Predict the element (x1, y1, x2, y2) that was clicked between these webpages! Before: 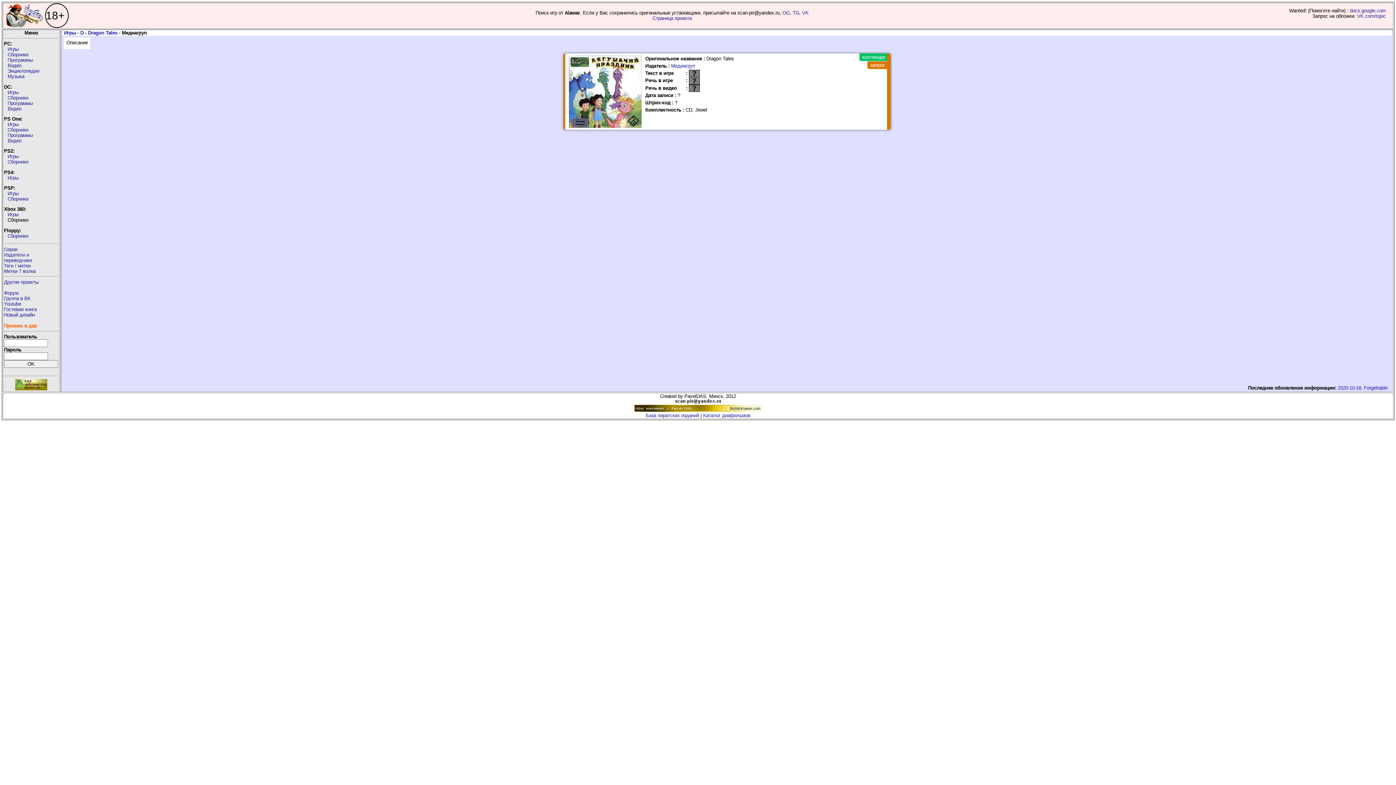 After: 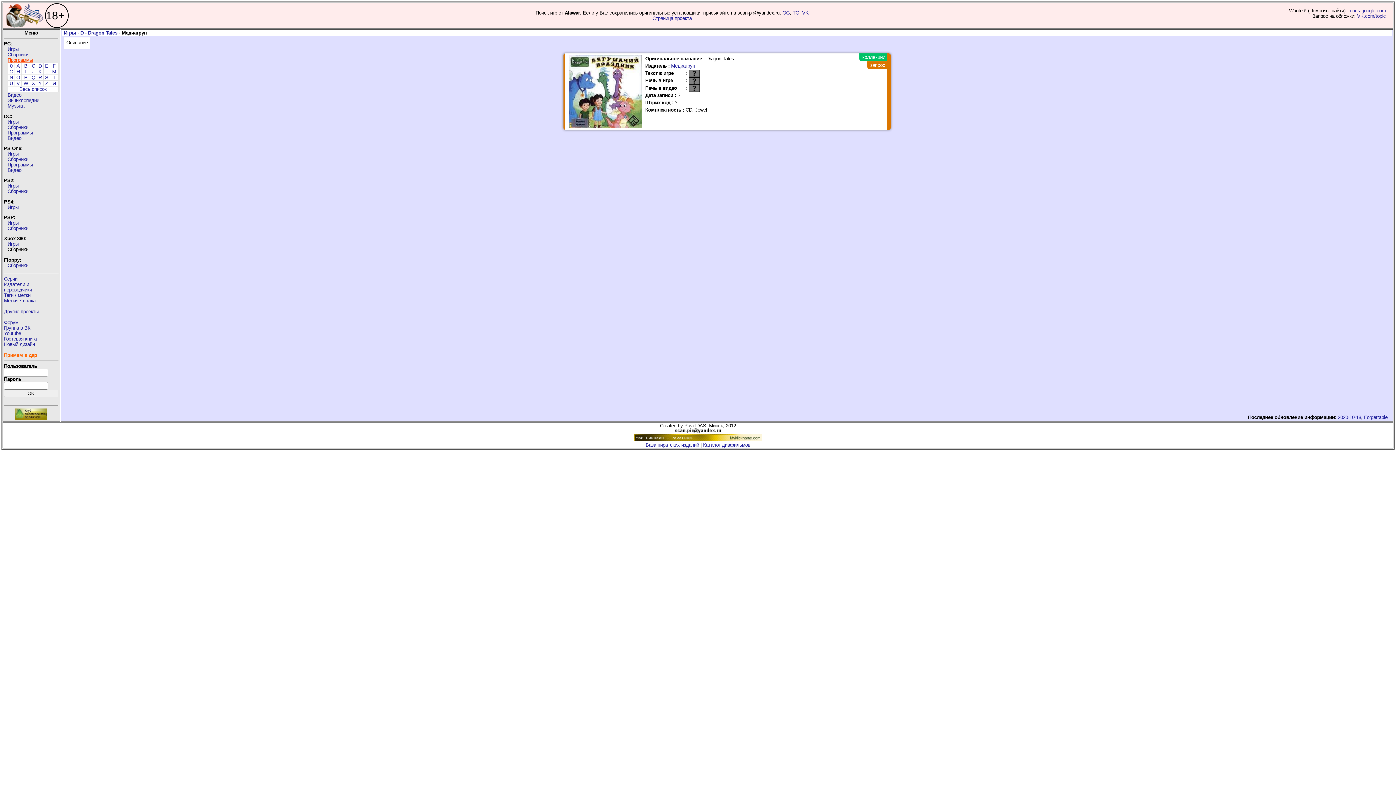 Action: bbox: (7, 57, 32, 63) label: Программы